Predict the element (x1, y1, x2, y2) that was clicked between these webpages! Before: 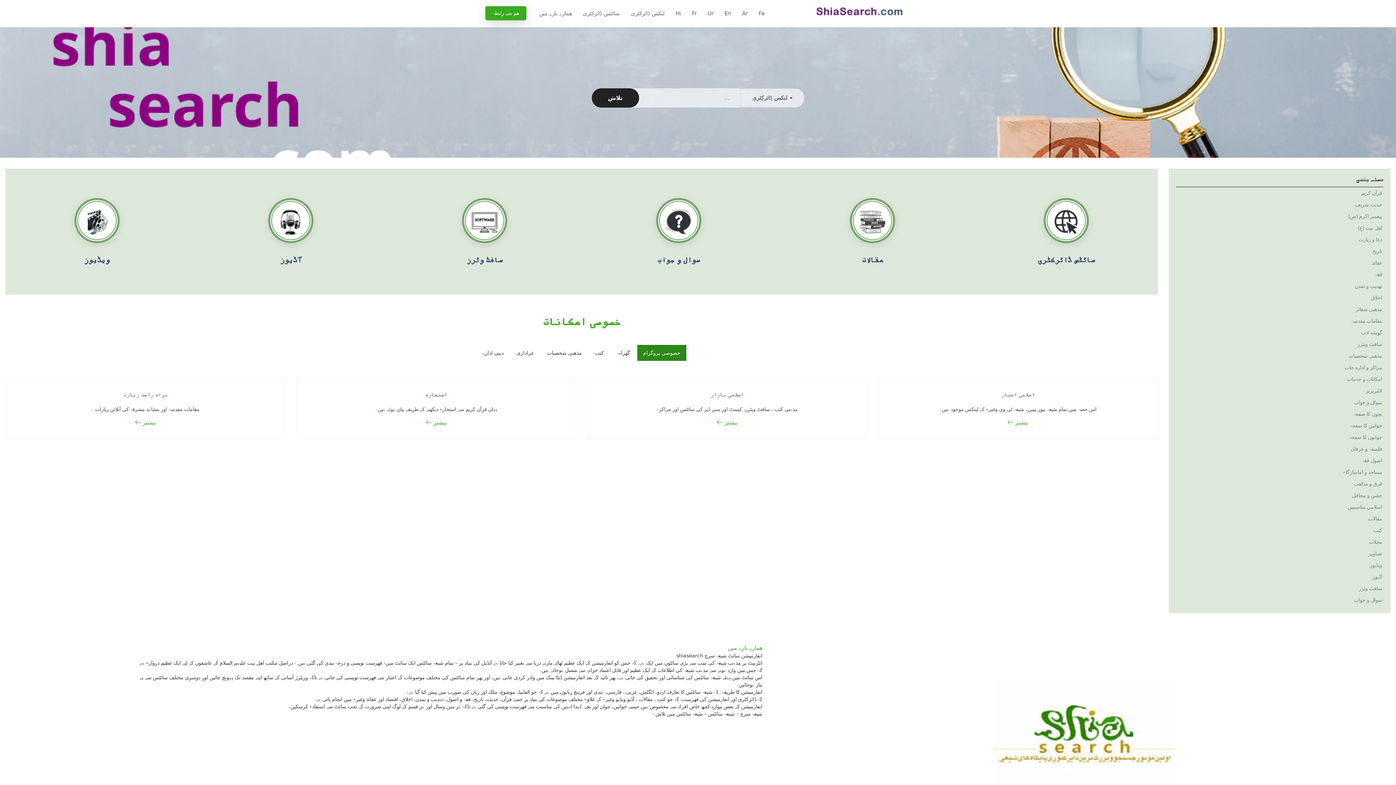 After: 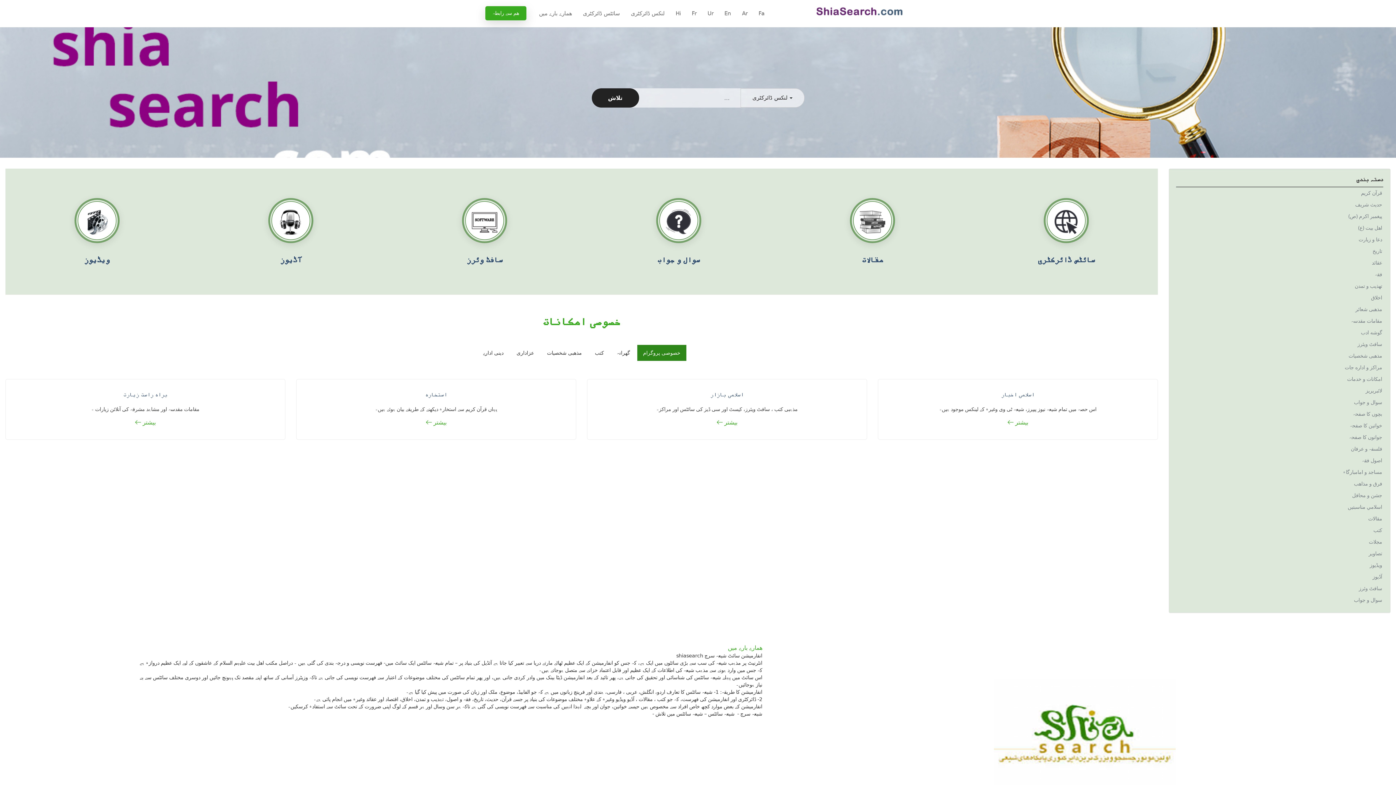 Action: bbox: (707, 10, 713, 16) label: Ur